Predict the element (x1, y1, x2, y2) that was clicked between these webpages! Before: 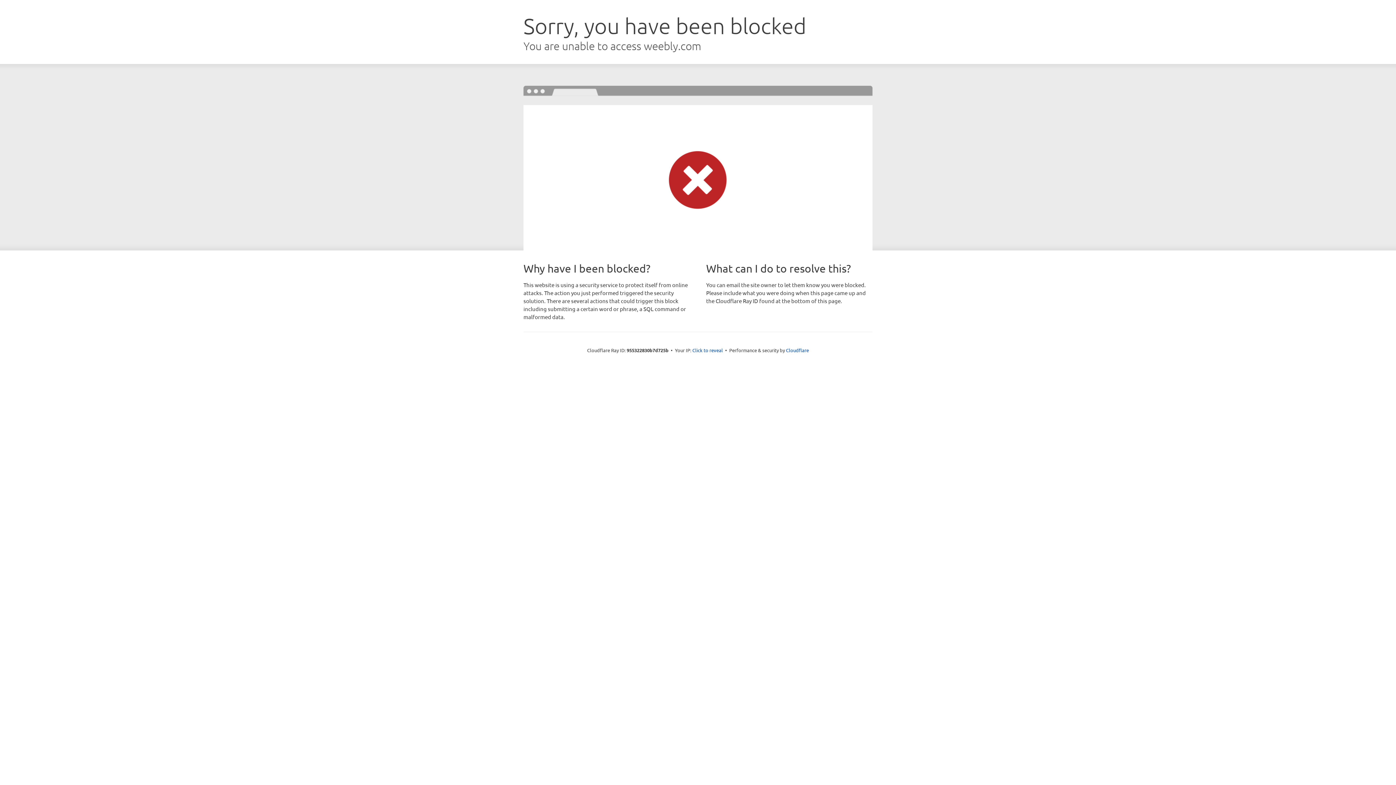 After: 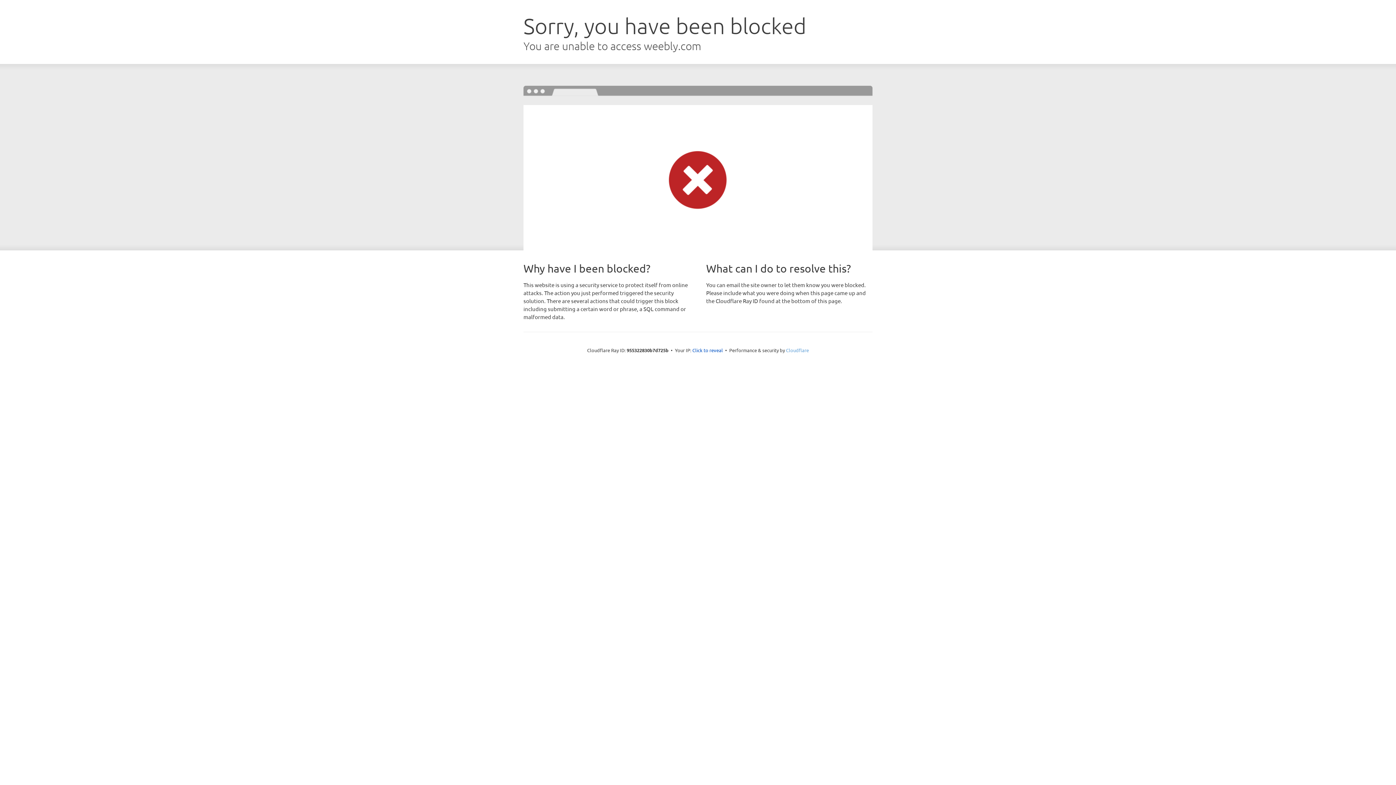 Action: label: Cloudflare bbox: (786, 347, 809, 353)